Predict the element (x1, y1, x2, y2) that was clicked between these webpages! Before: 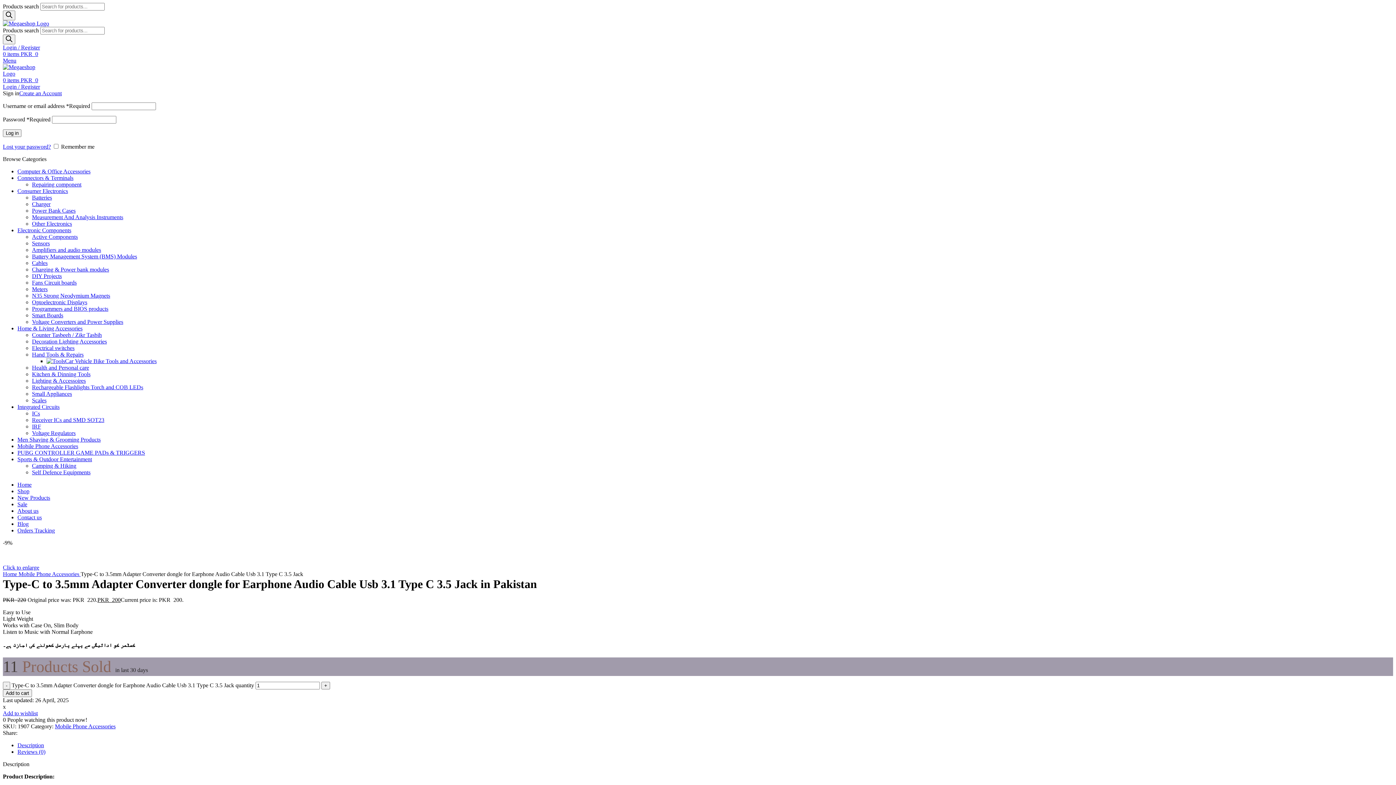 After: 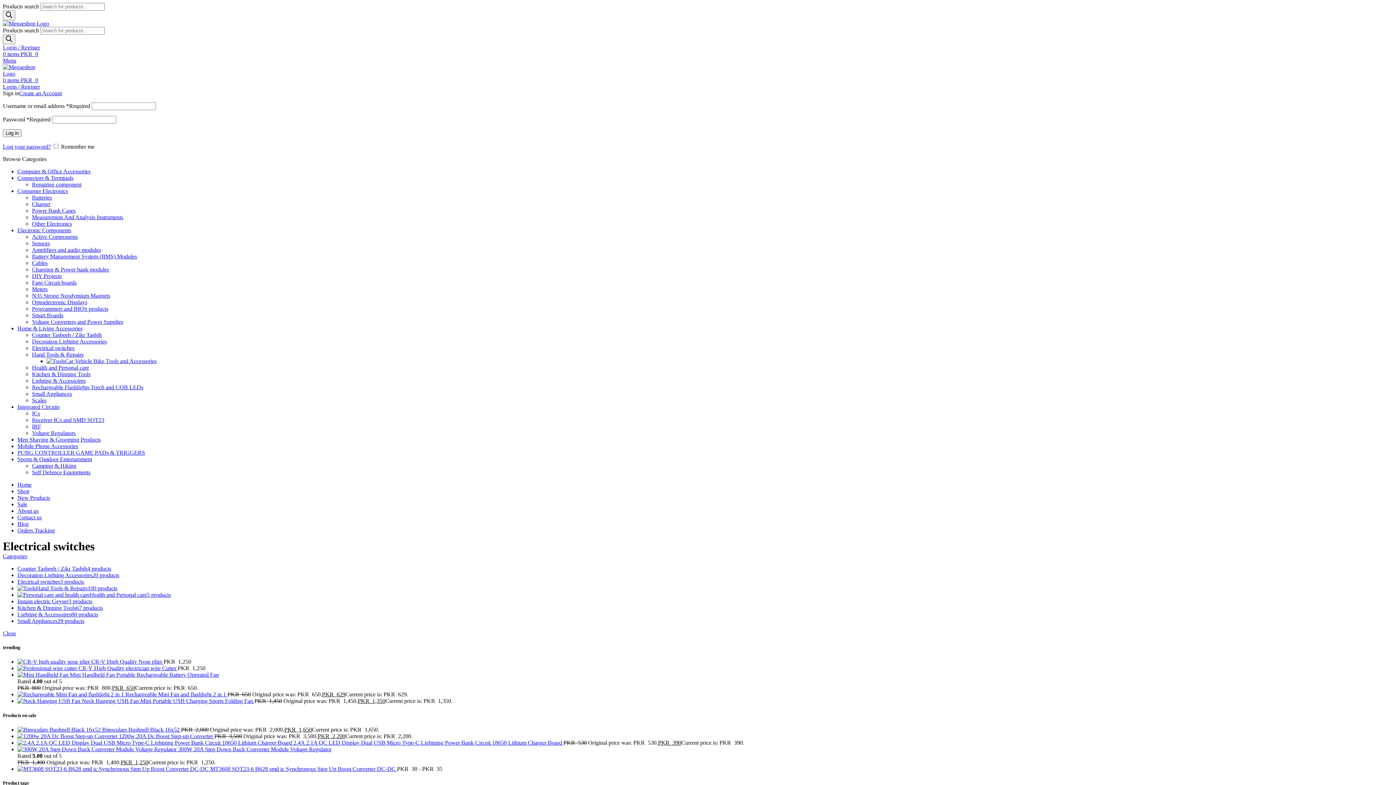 Action: label: Electrical switches bbox: (32, 345, 74, 351)